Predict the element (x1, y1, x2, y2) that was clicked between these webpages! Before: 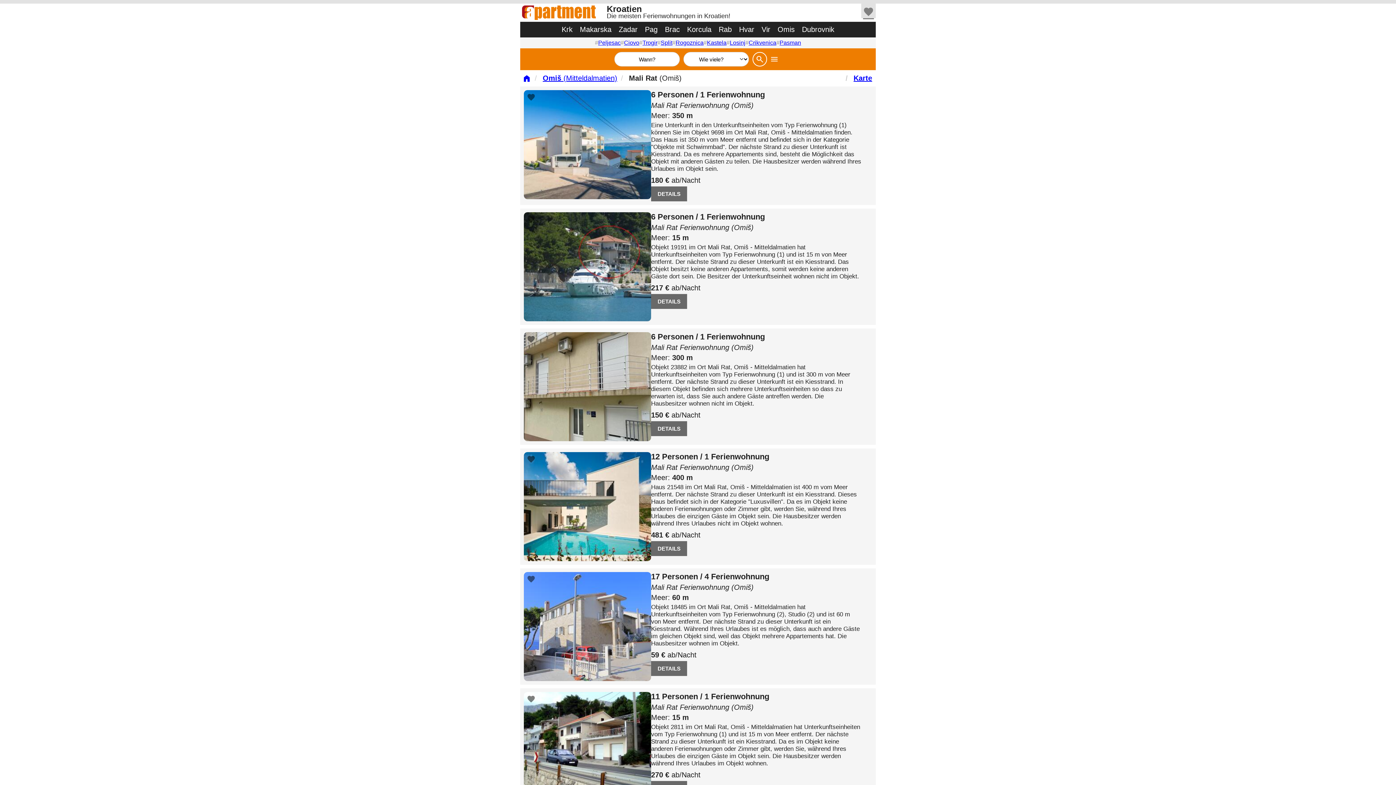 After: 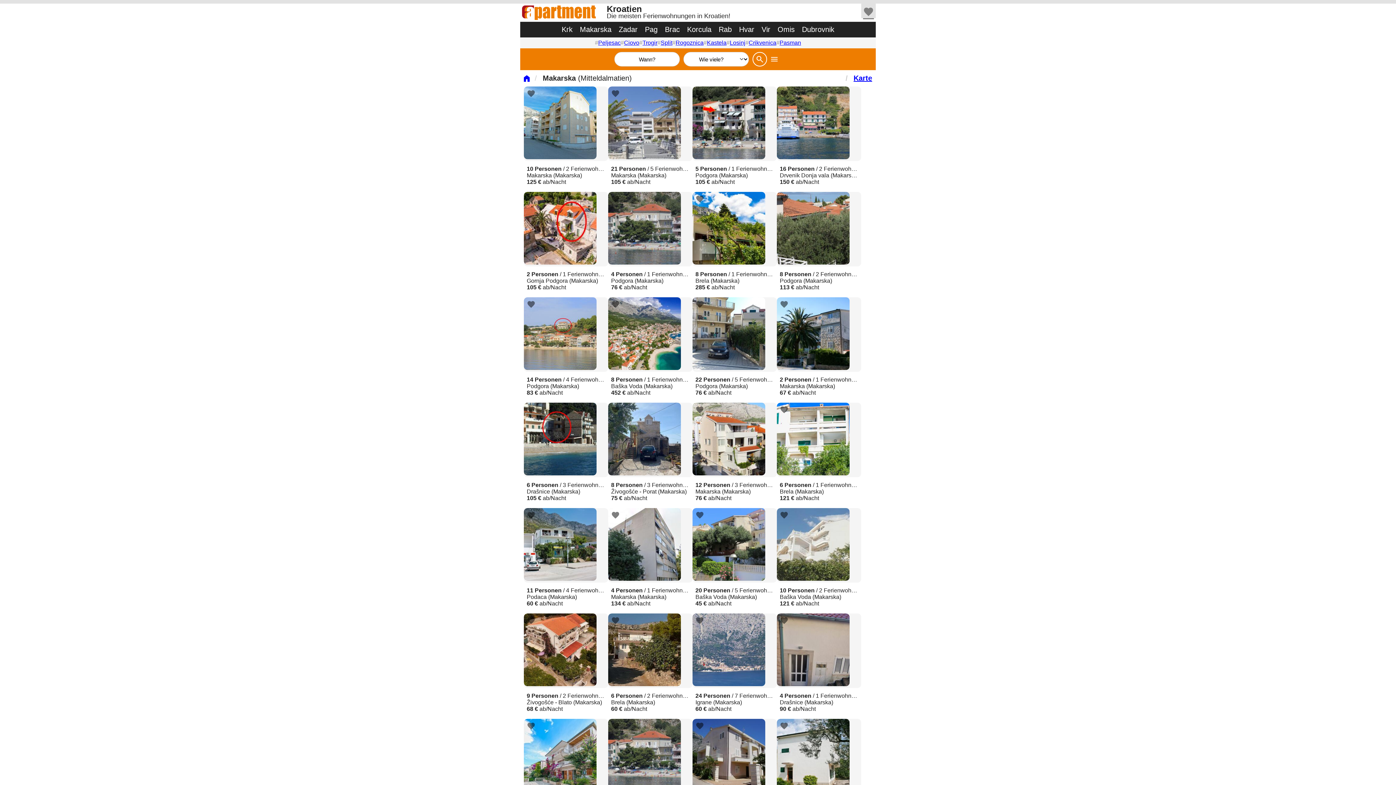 Action: label: Makarska bbox: (576, 21, 615, 37)